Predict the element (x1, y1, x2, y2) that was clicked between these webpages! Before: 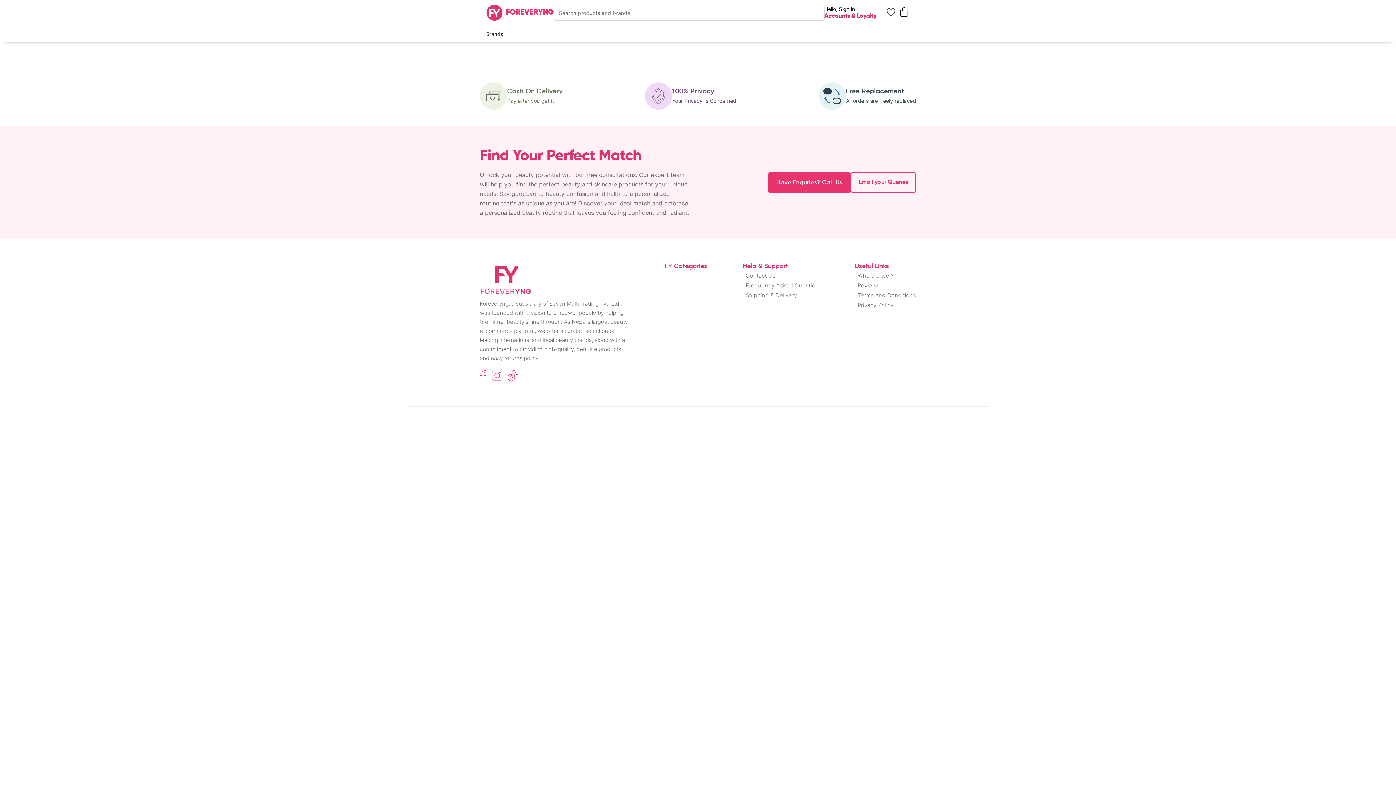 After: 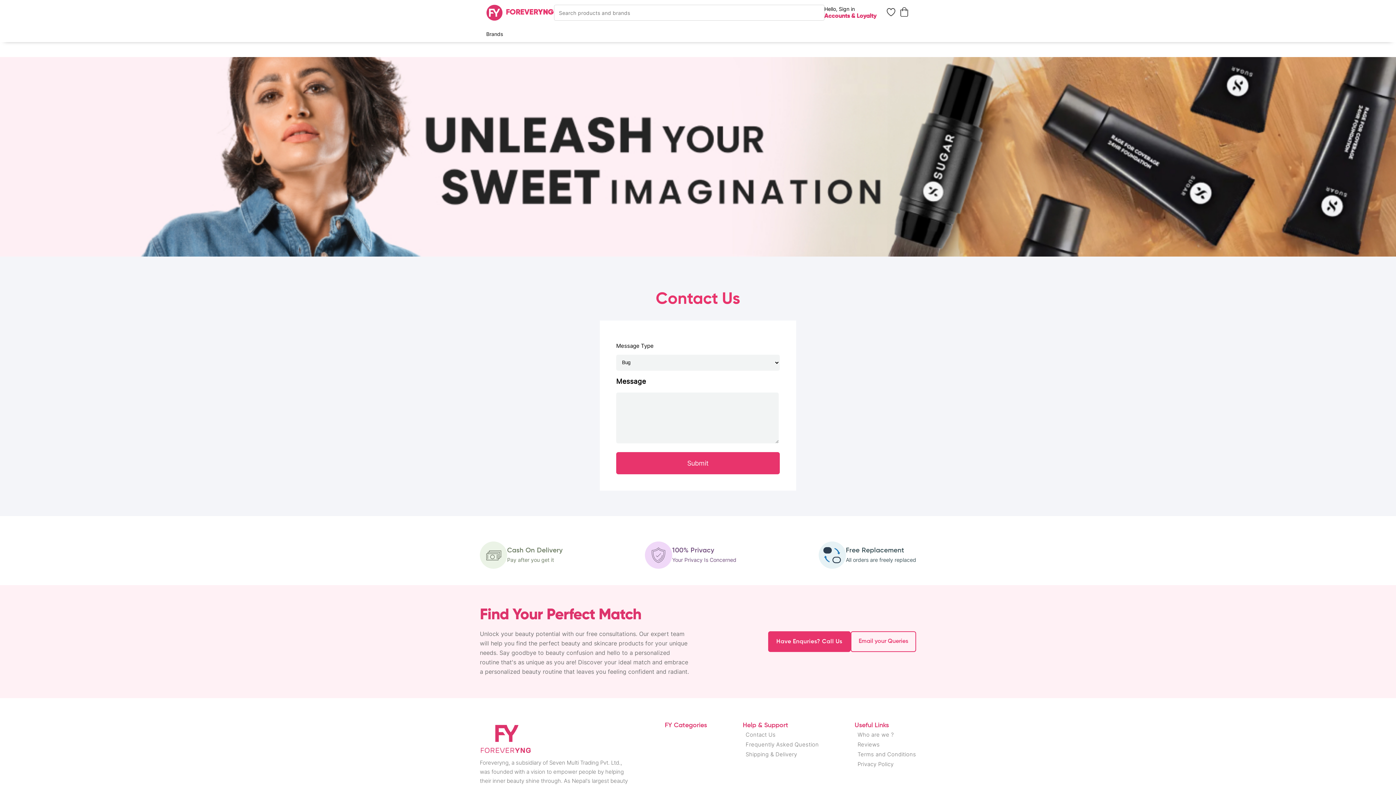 Action: bbox: (745, 271, 819, 280) label: Contact Us